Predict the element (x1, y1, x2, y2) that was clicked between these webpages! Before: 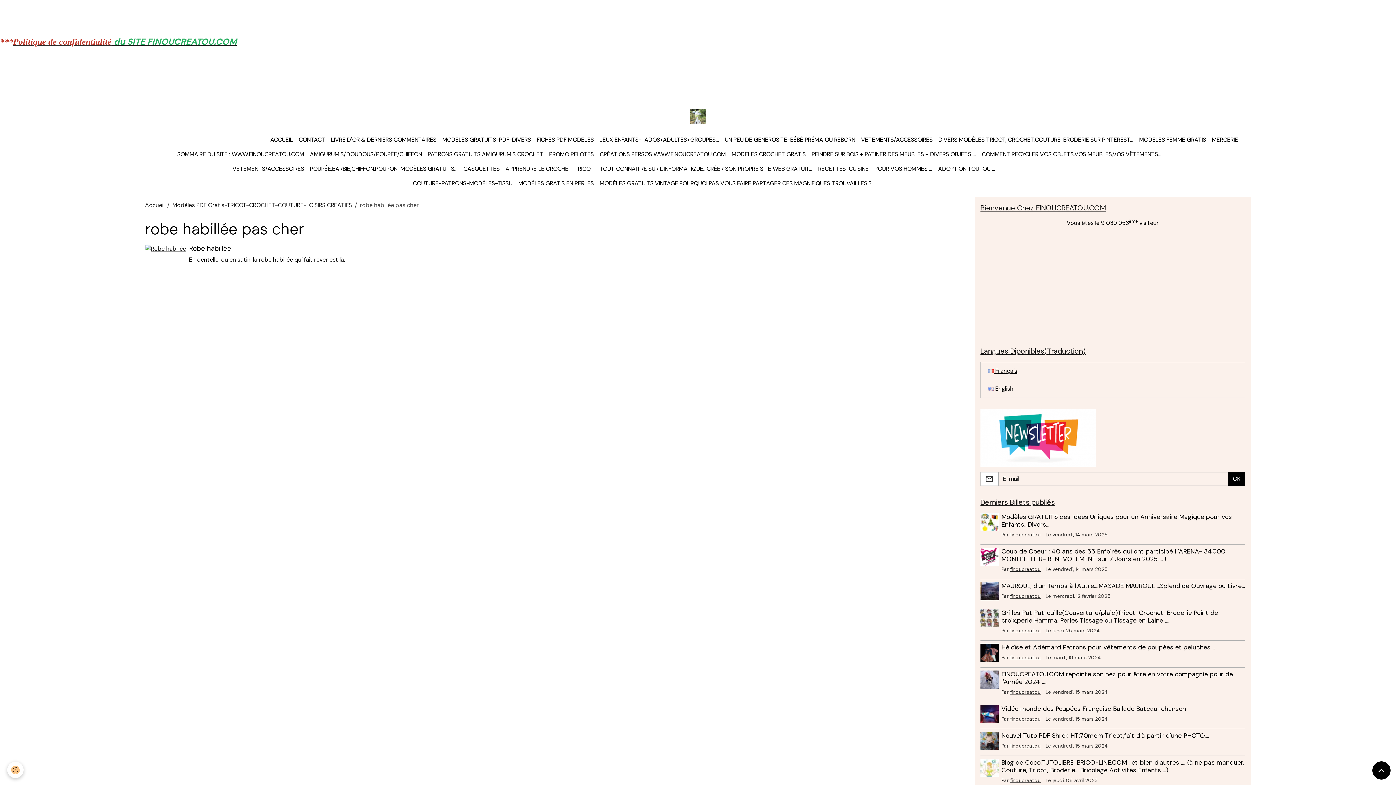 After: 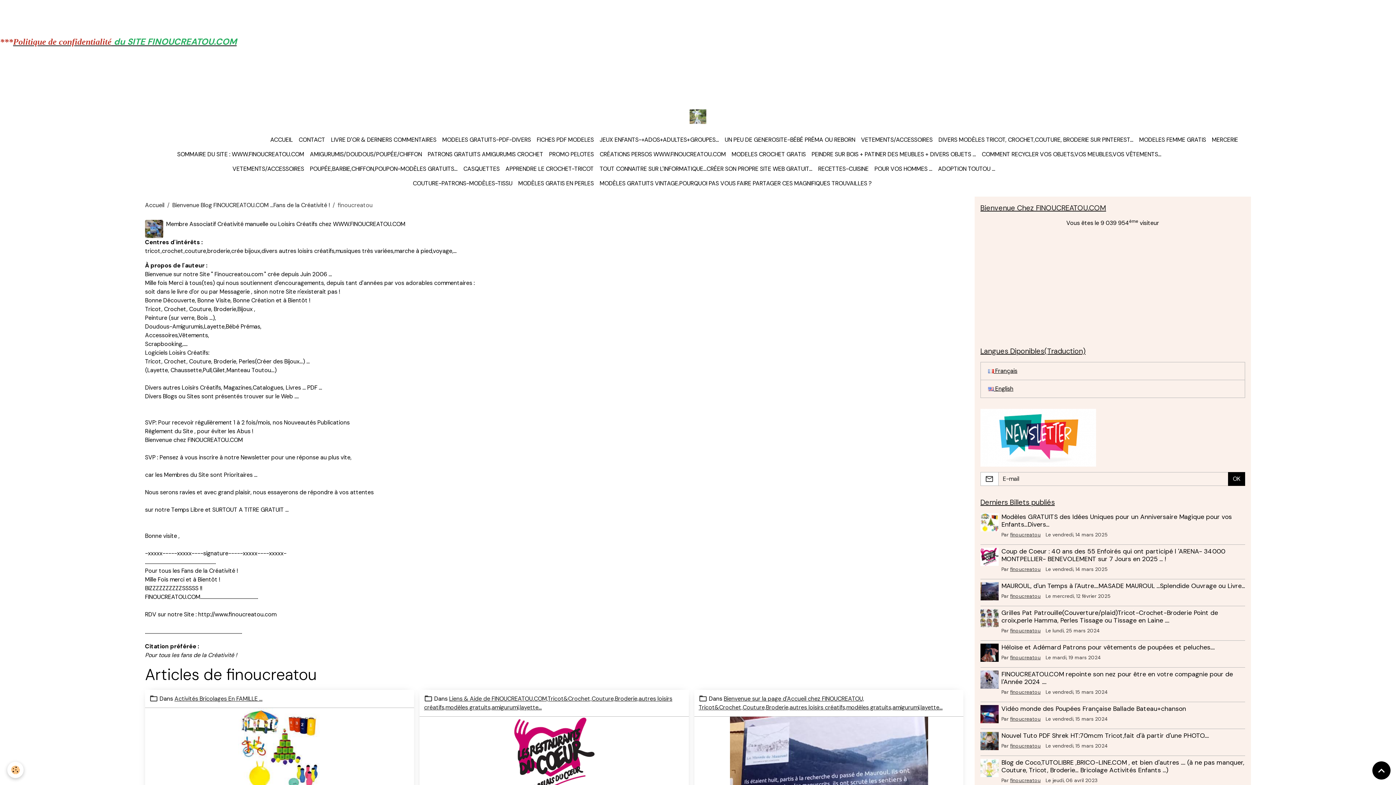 Action: label: finoucreatou bbox: (1010, 777, 1040, 783)